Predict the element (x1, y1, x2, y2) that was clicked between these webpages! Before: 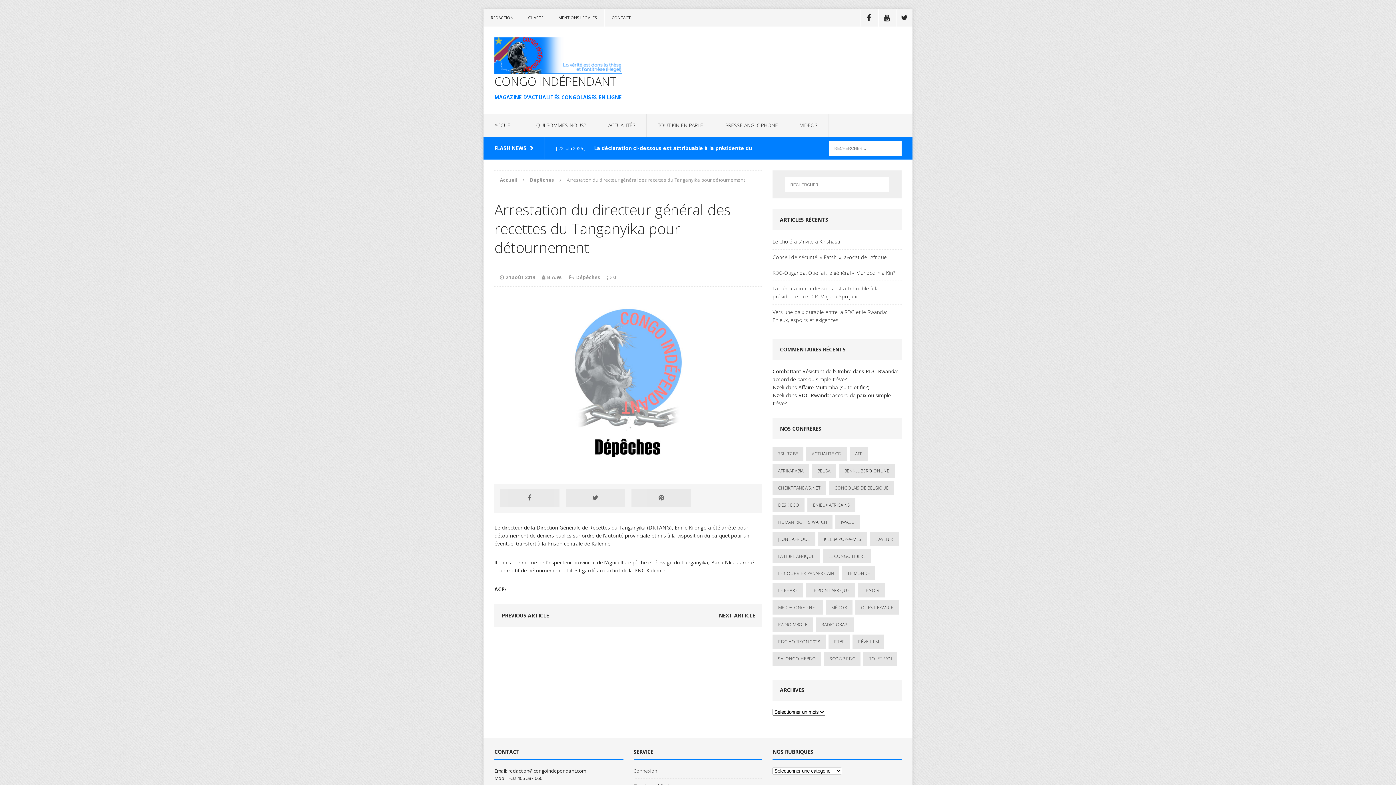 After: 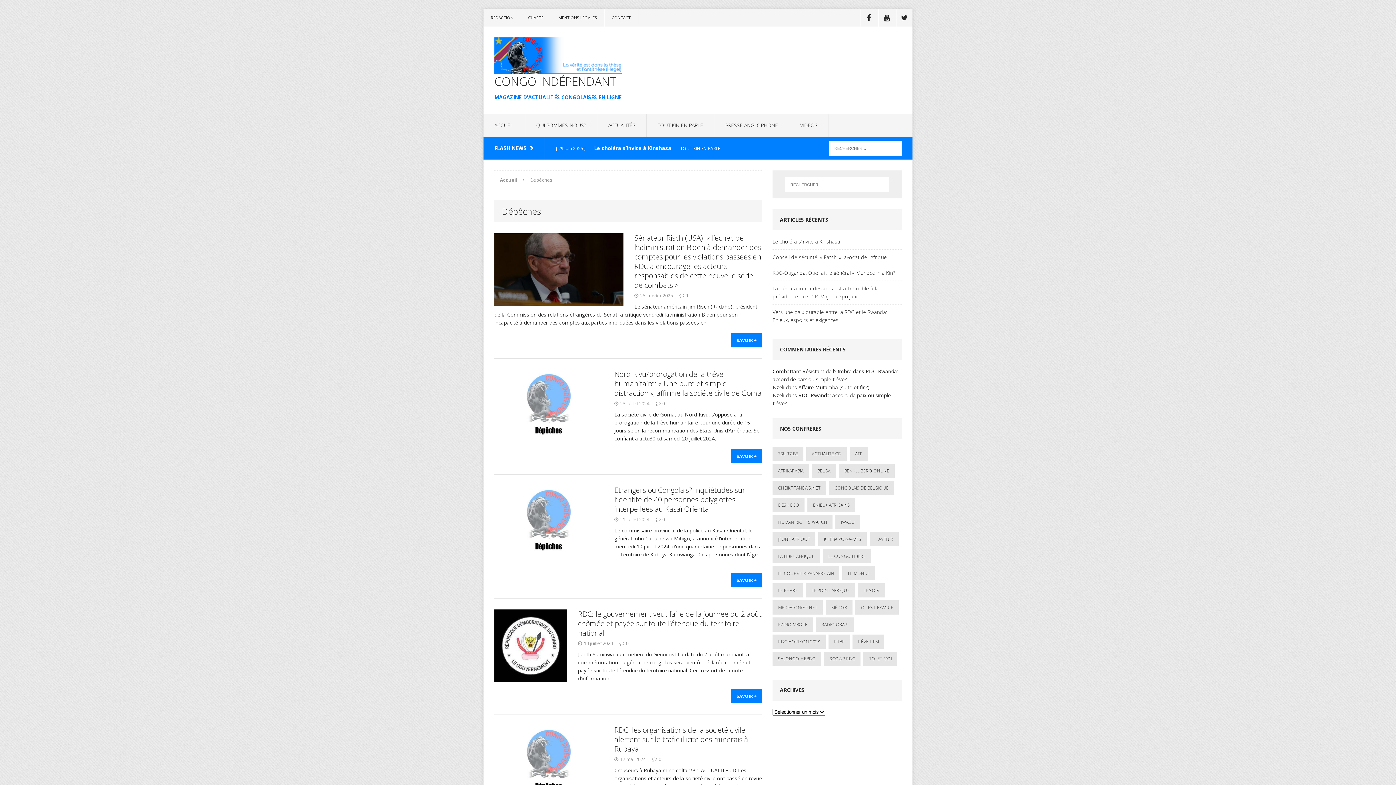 Action: bbox: (576, 274, 600, 280) label: Dépêches